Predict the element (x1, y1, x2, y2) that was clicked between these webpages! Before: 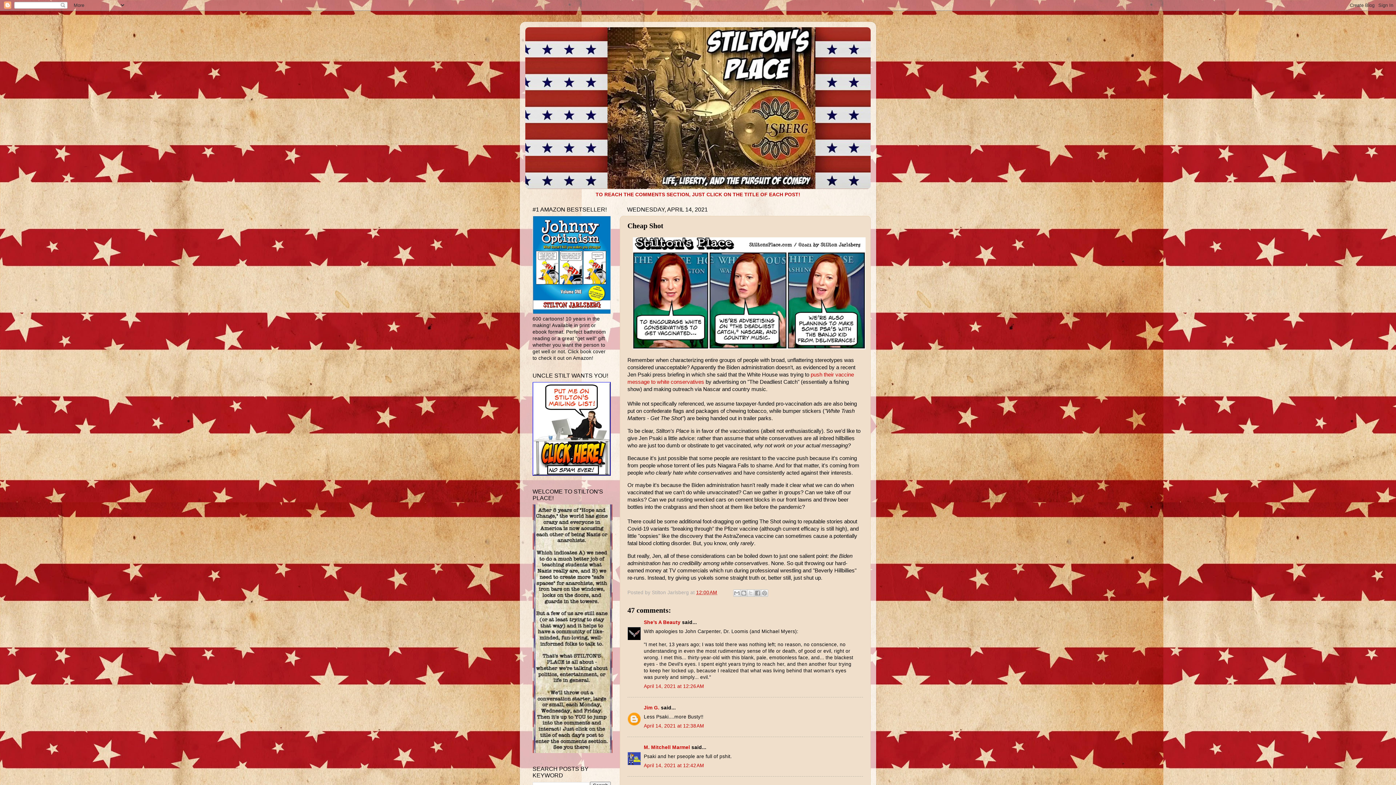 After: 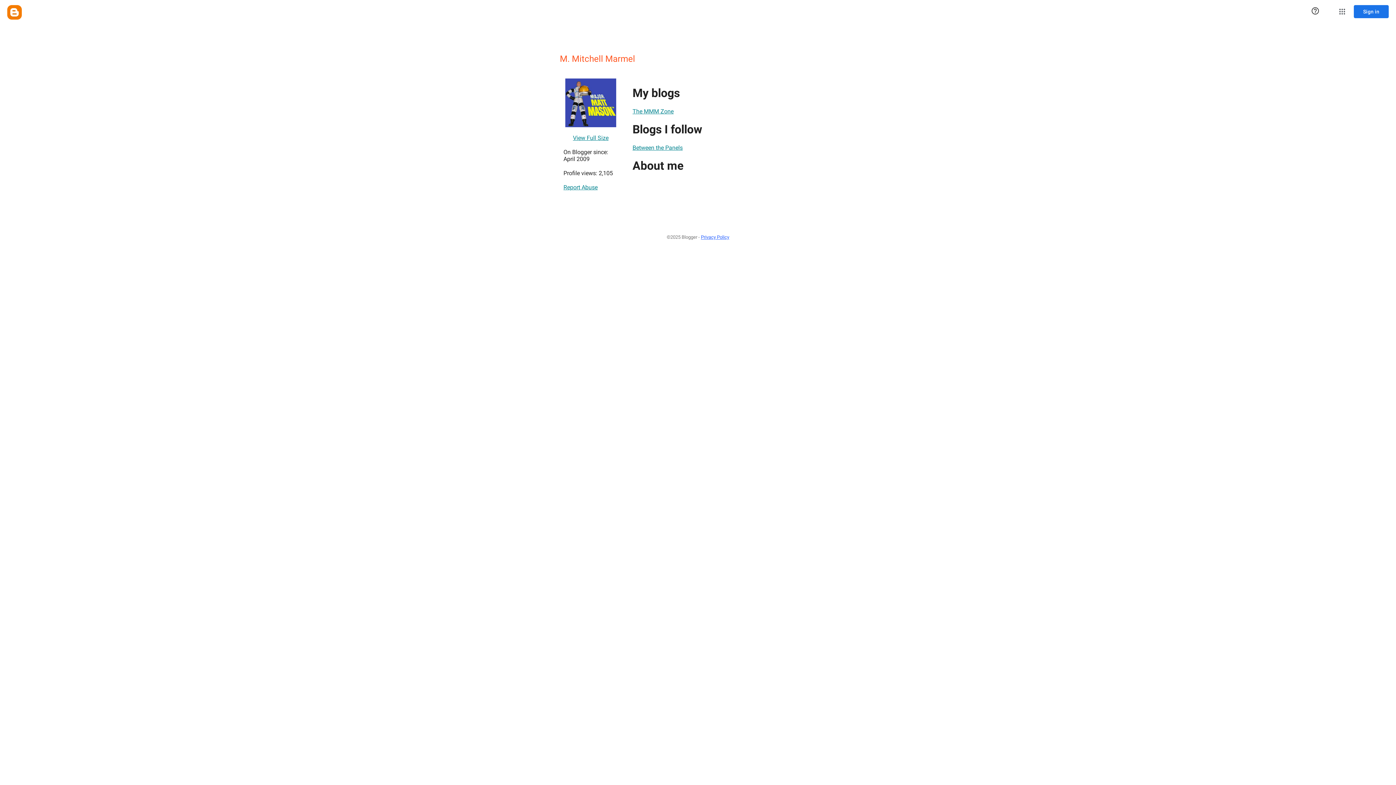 Action: label: M. Mitchell Marmel bbox: (644, 745, 690, 750)